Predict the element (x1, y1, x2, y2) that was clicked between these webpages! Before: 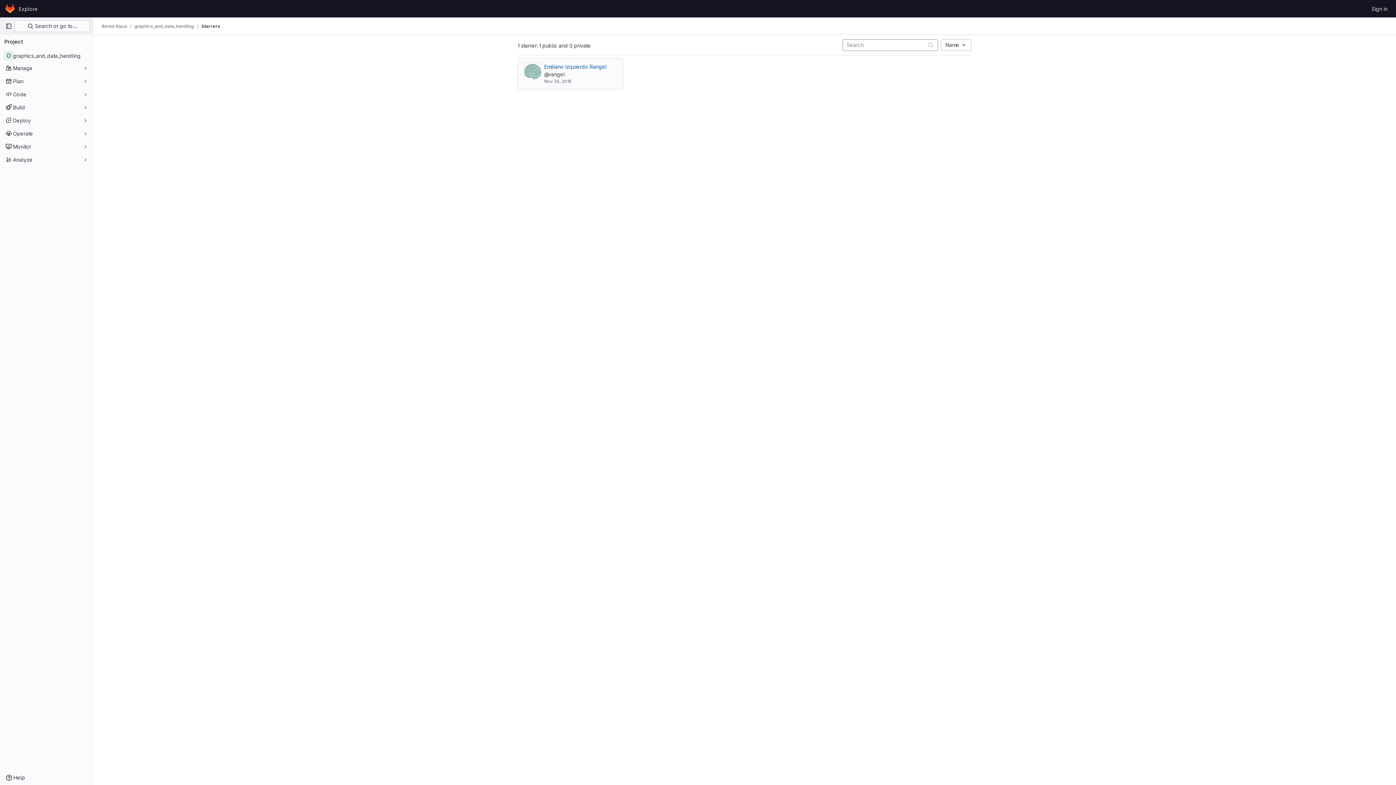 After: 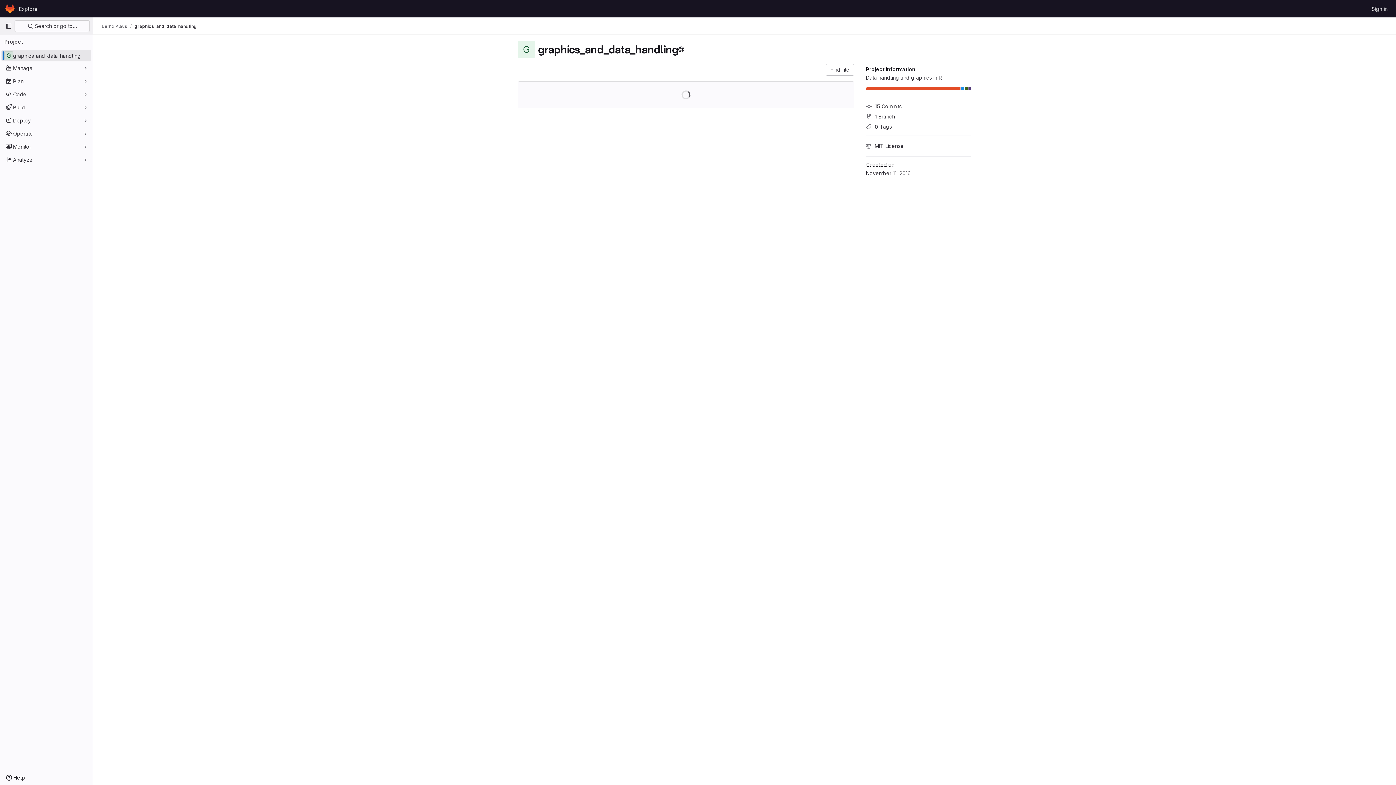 Action: label: graphics_and_data_handling bbox: (134, 23, 194, 29)